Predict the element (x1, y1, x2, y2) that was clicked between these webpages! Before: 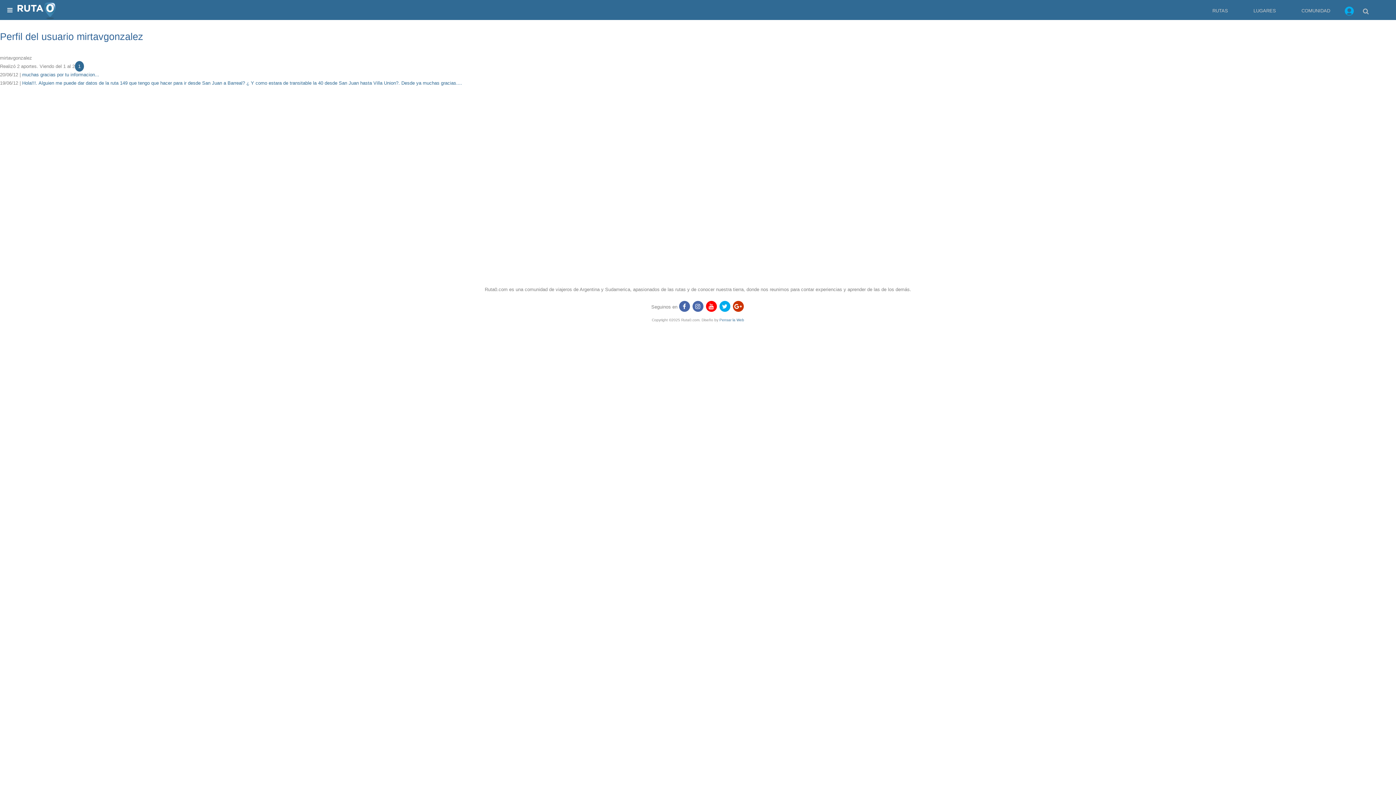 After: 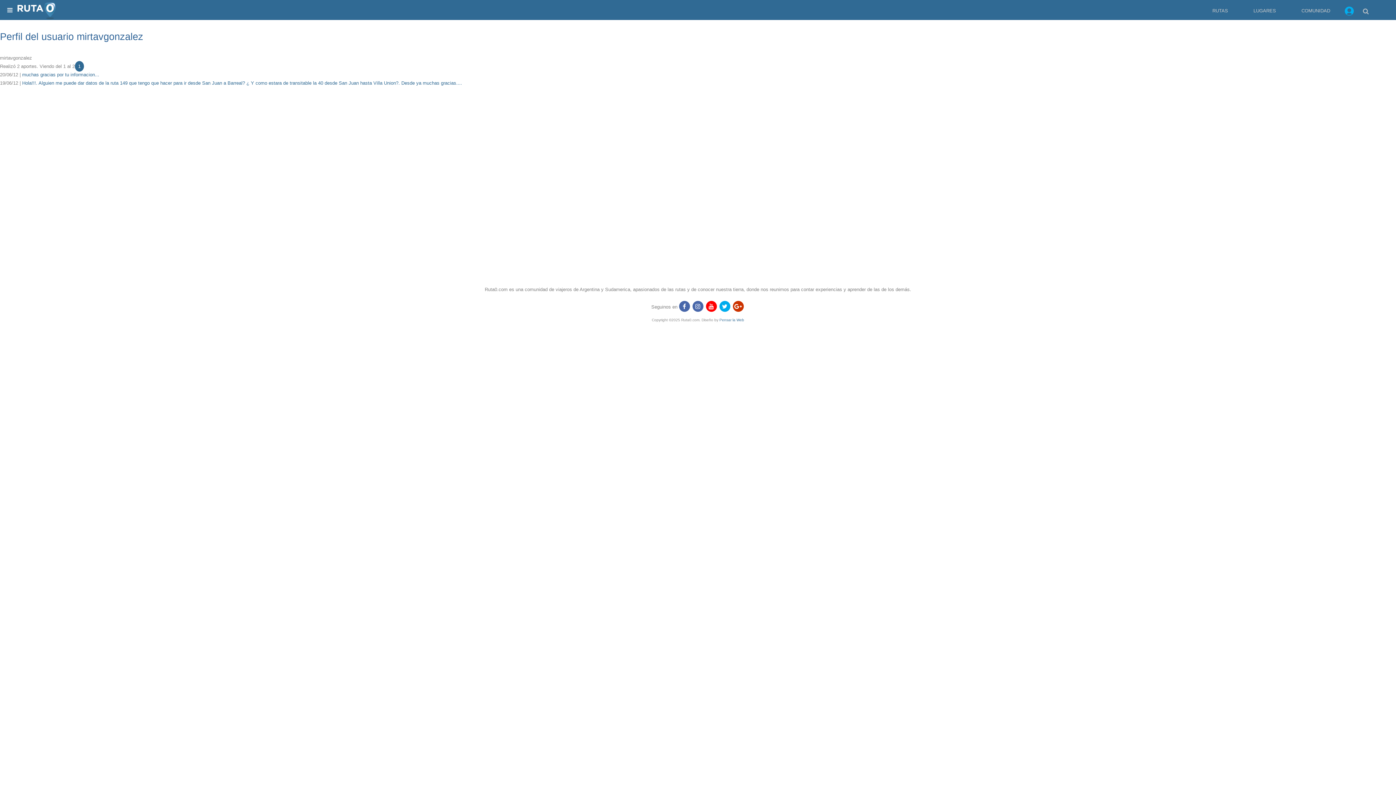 Action: bbox: (719, 300, 730, 311)